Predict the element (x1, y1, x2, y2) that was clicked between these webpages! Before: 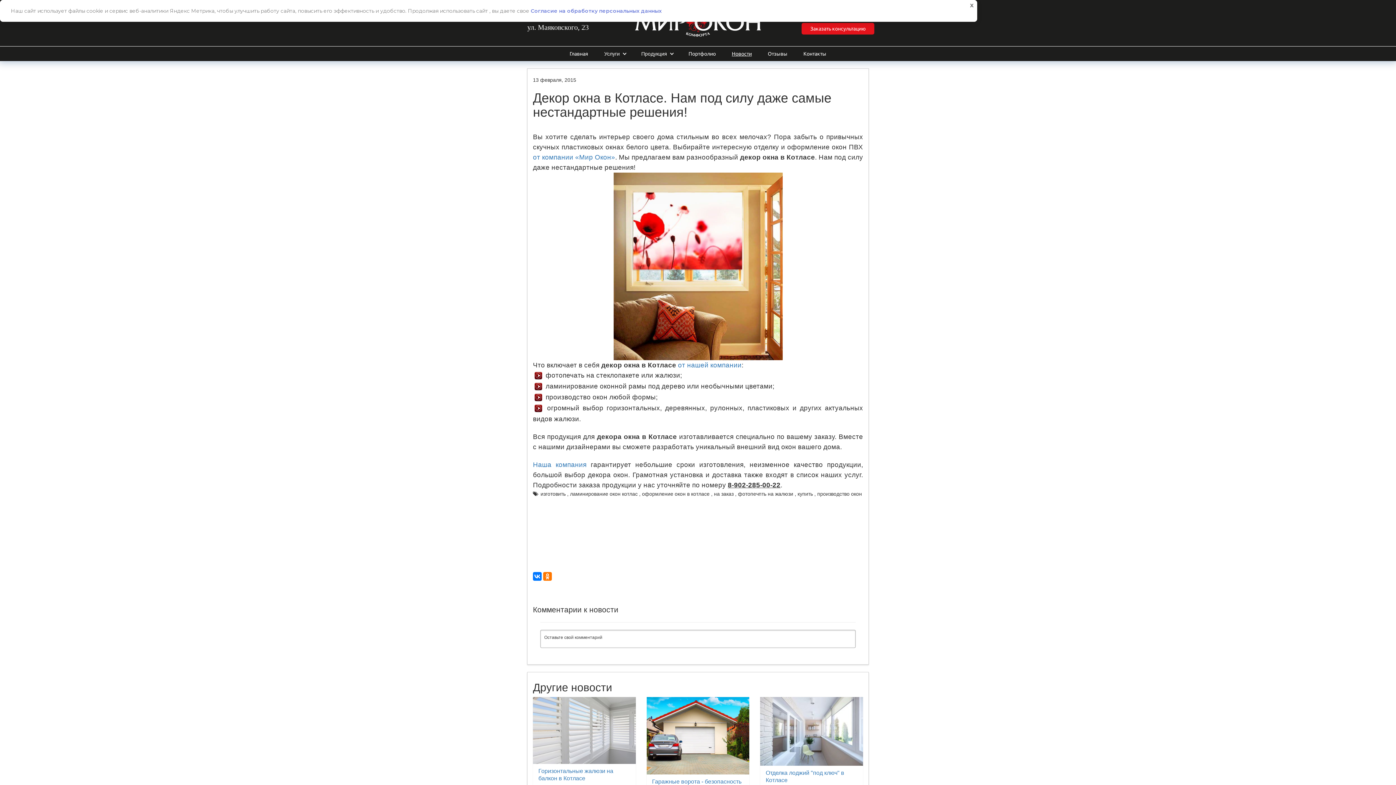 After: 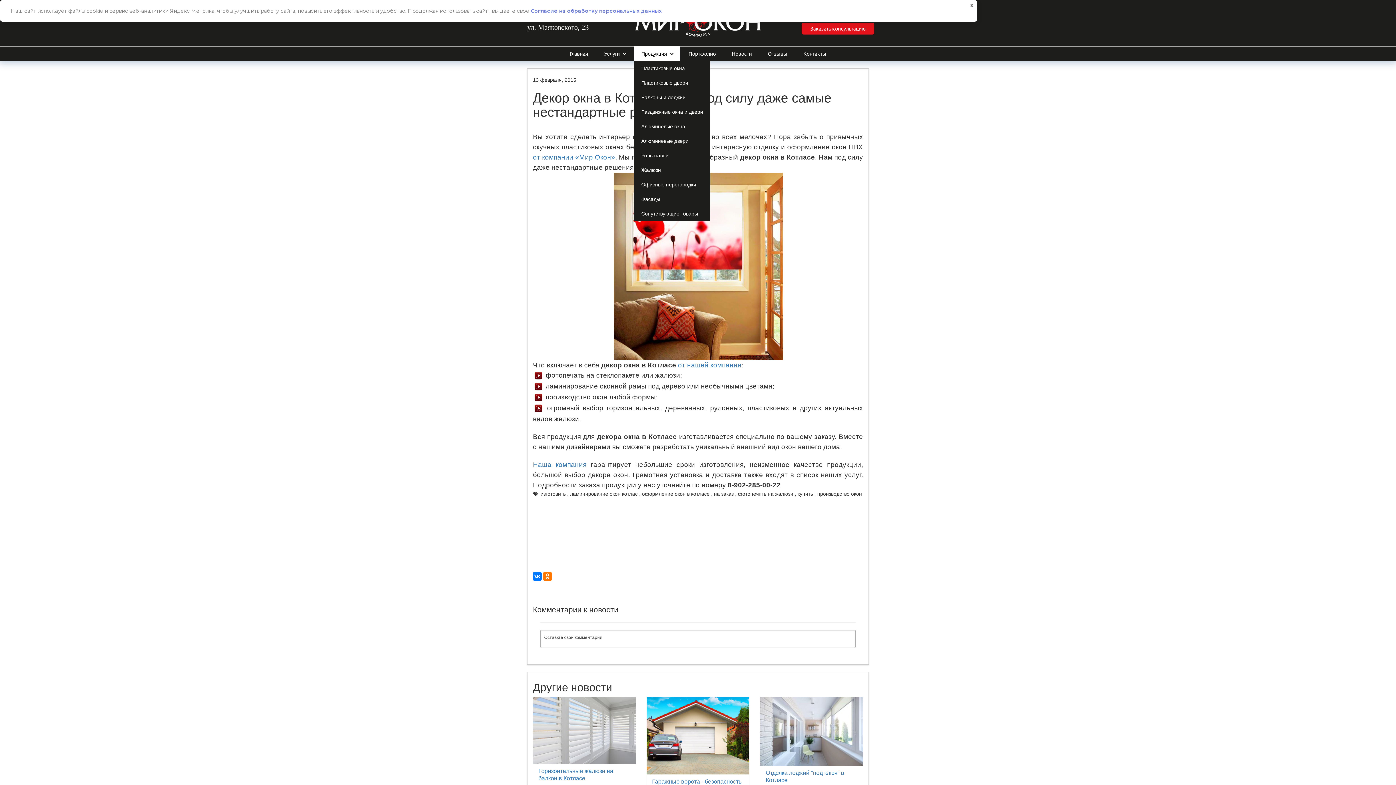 Action: bbox: (634, 46, 680, 61) label: Продукция